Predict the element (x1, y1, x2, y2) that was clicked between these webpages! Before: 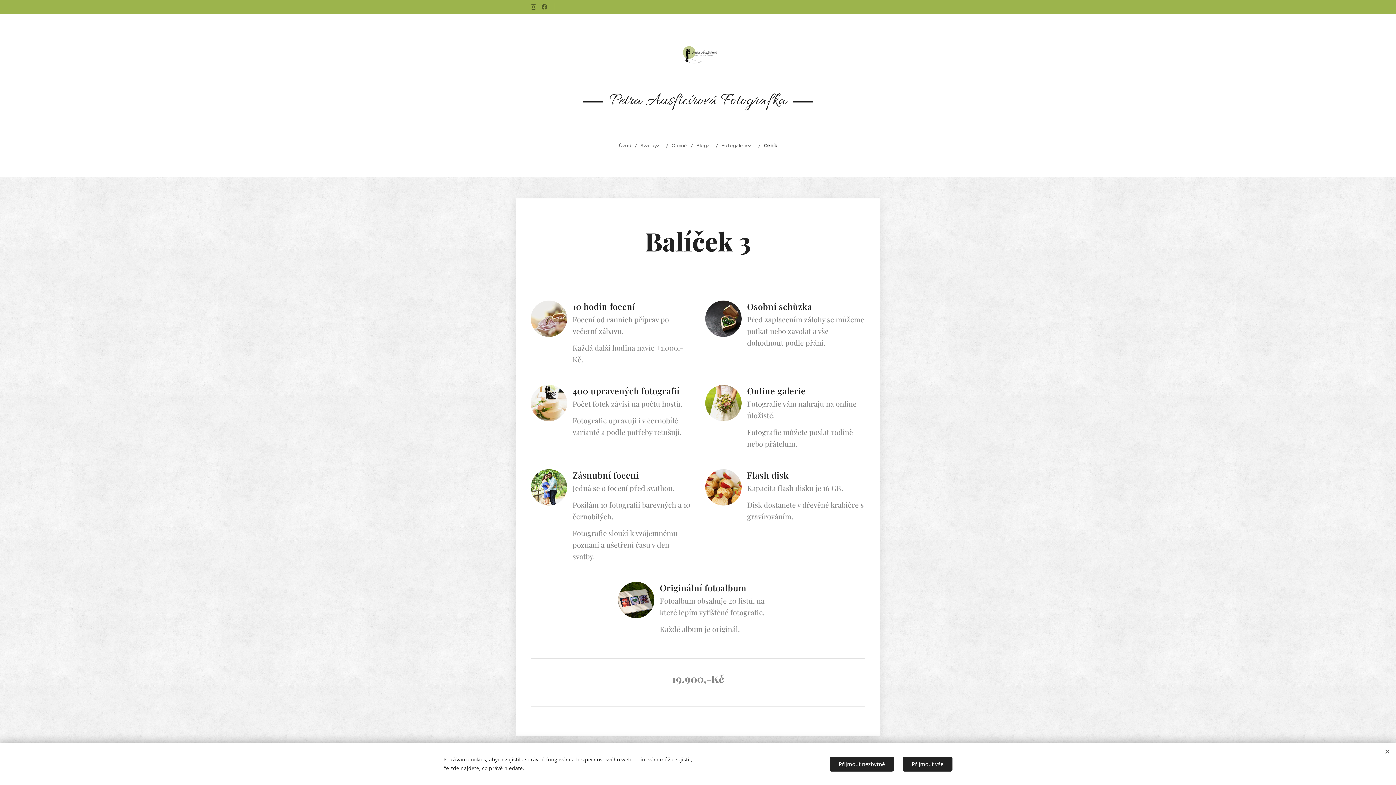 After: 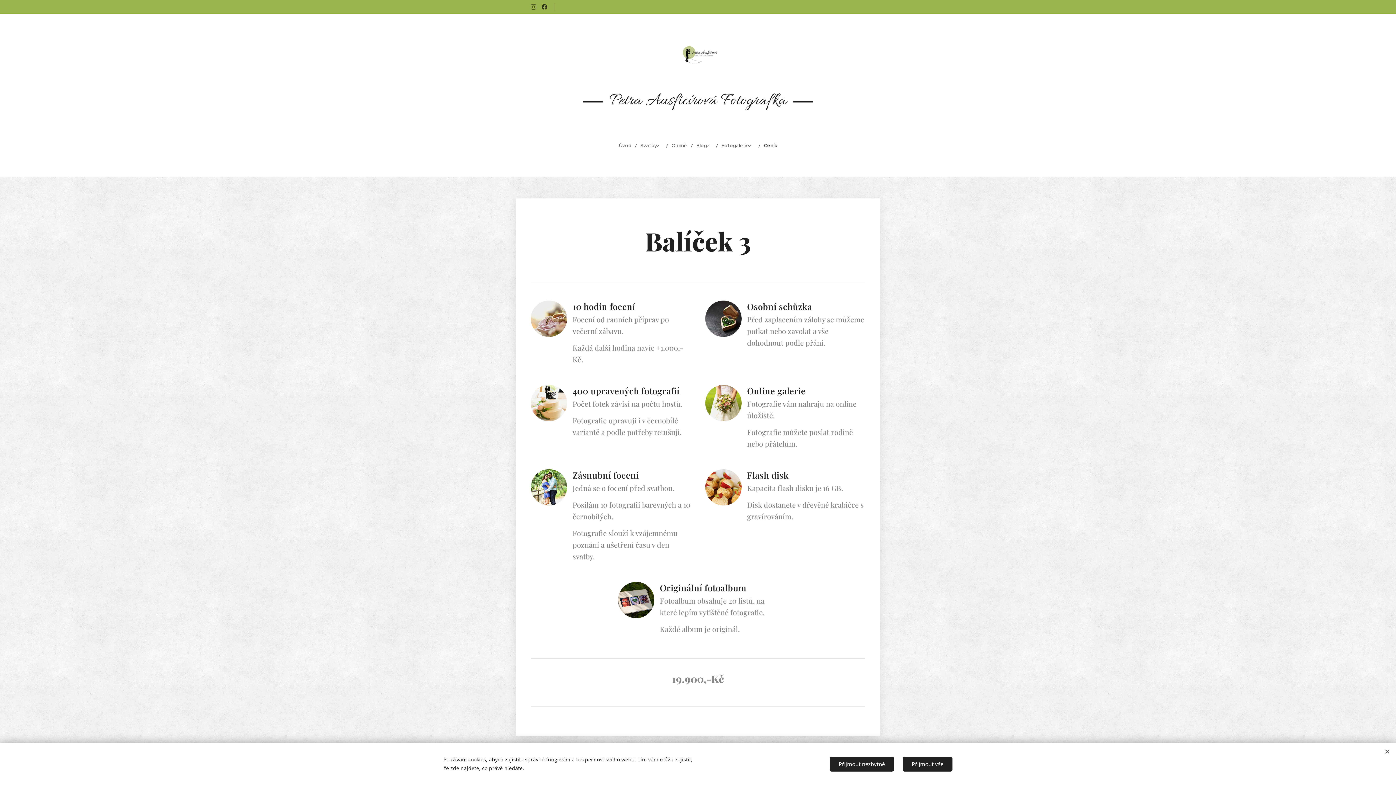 Action: bbox: (540, 0, 549, 13)